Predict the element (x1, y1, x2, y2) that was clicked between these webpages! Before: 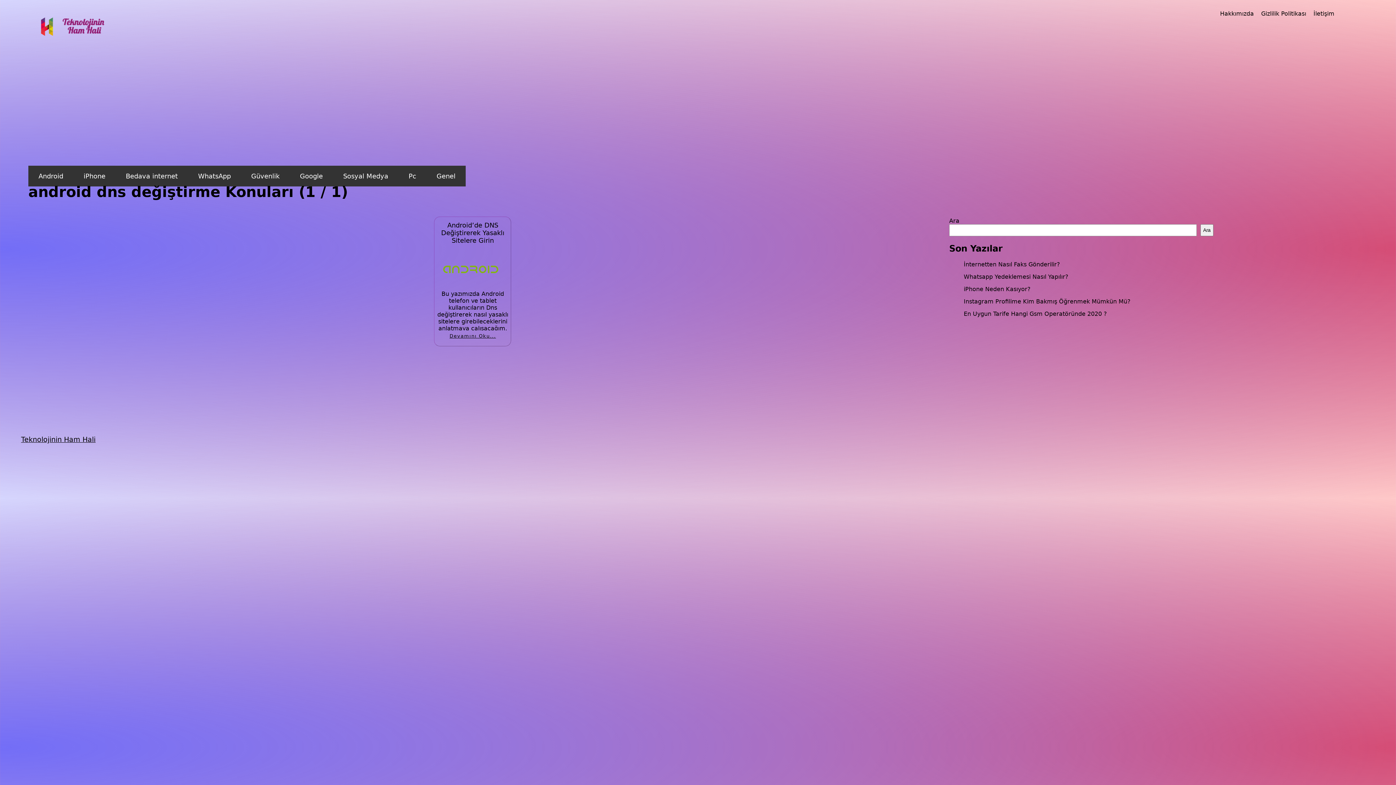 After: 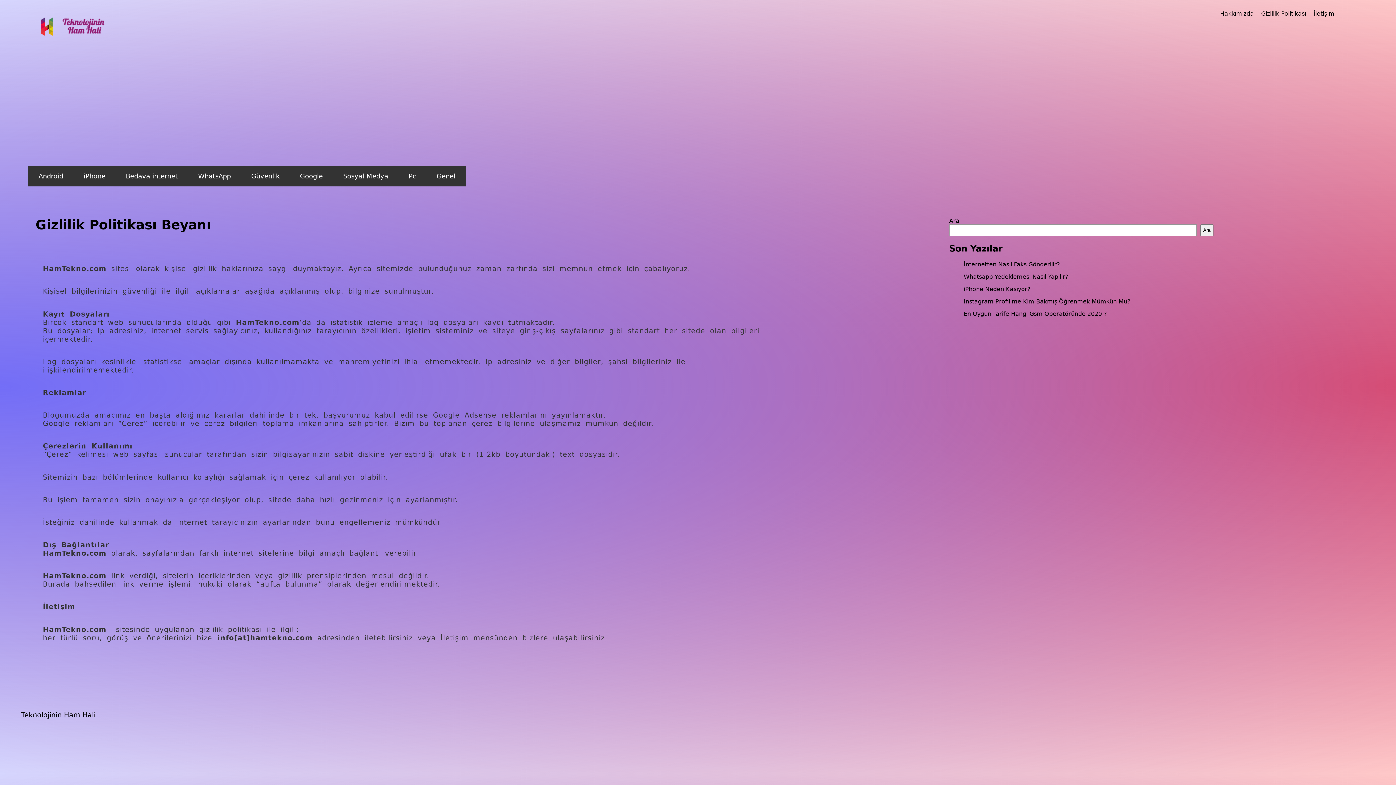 Action: bbox: (1261, 10, 1306, 17) label: Gizlilik Politikası